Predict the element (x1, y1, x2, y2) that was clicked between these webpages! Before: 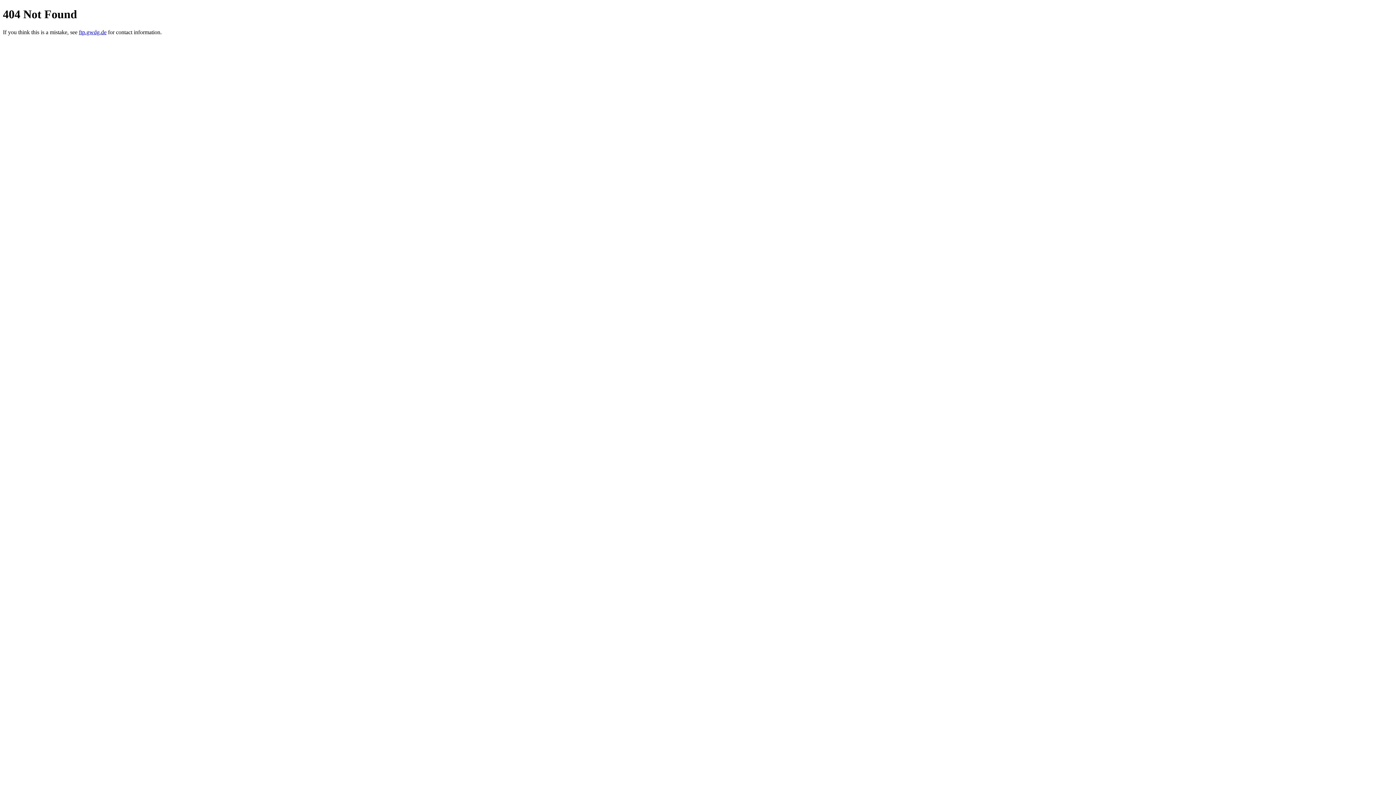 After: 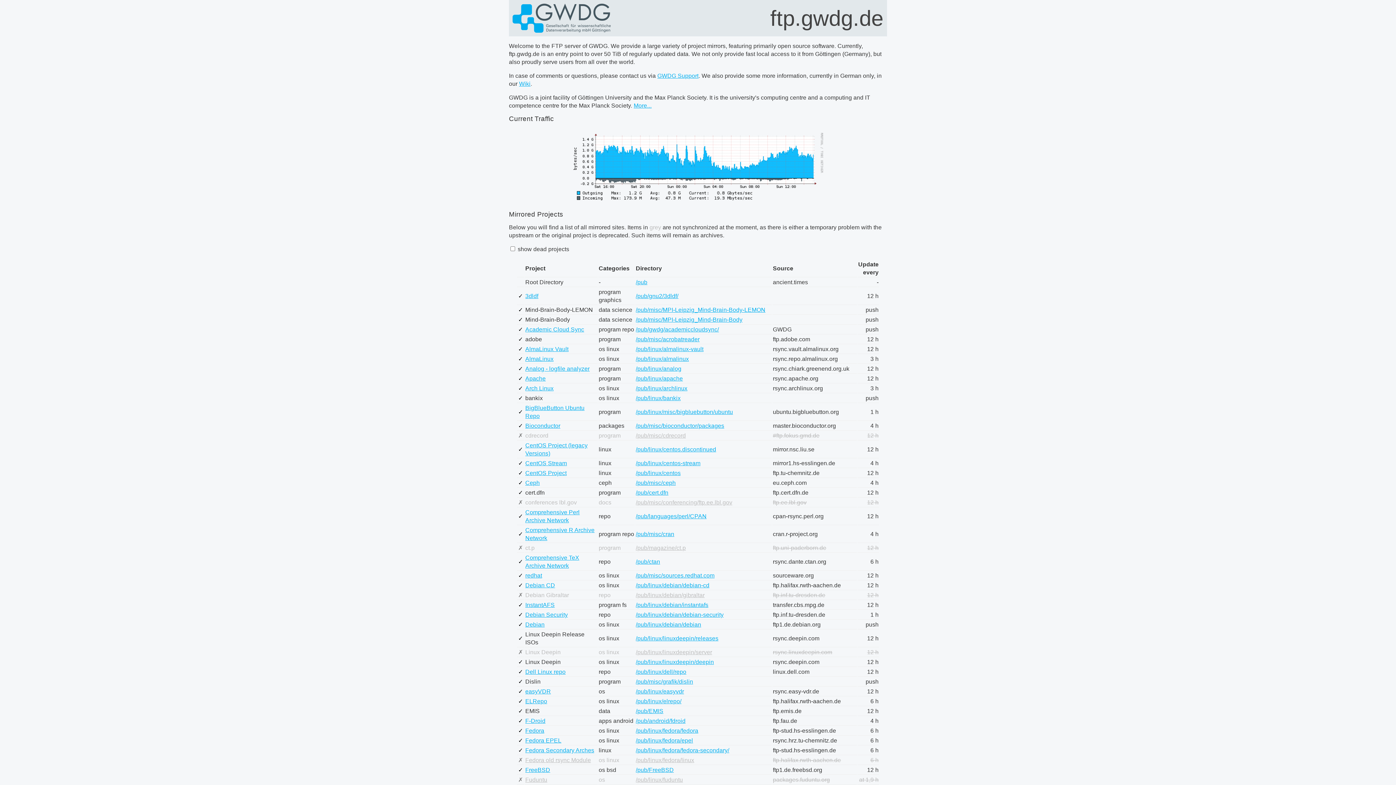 Action: bbox: (78, 29, 106, 35) label: ftp.gwdg.de